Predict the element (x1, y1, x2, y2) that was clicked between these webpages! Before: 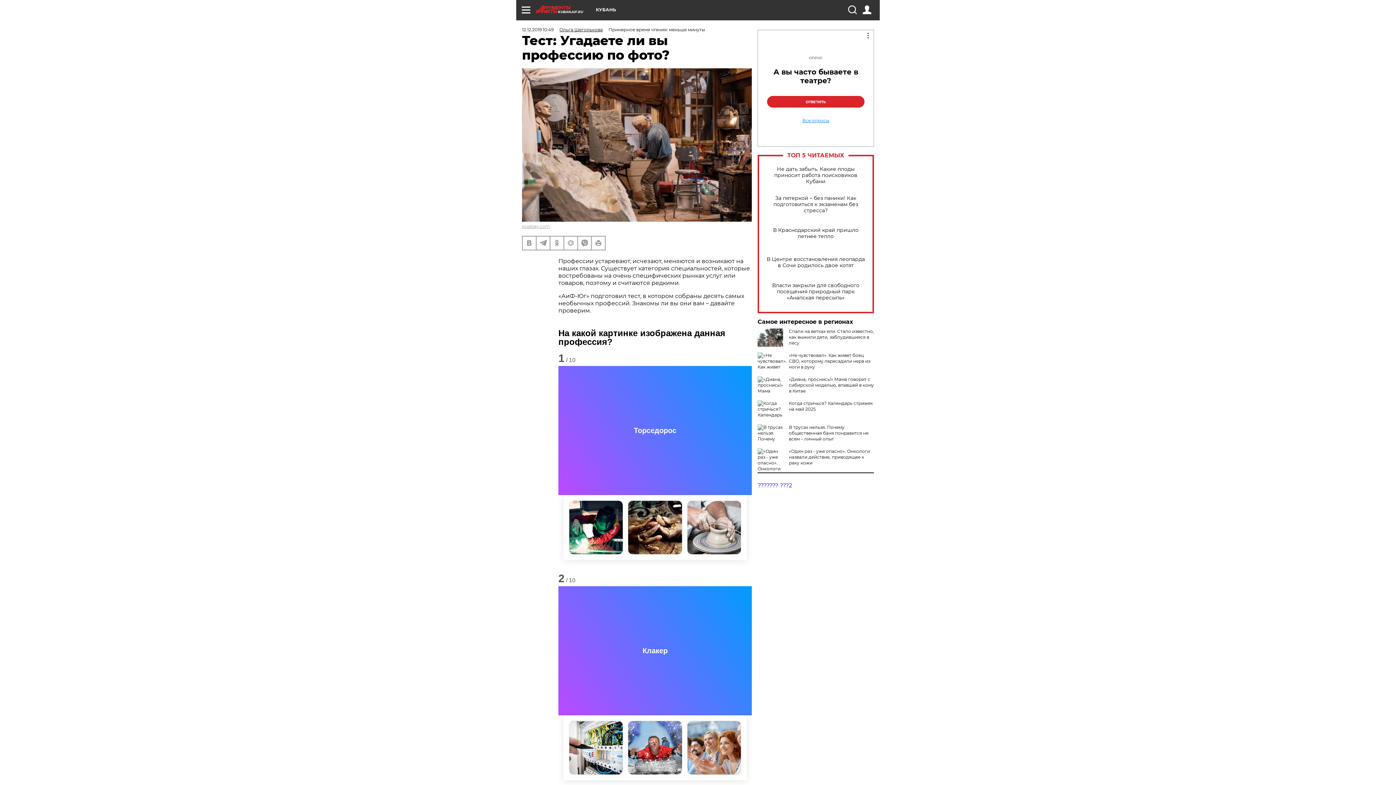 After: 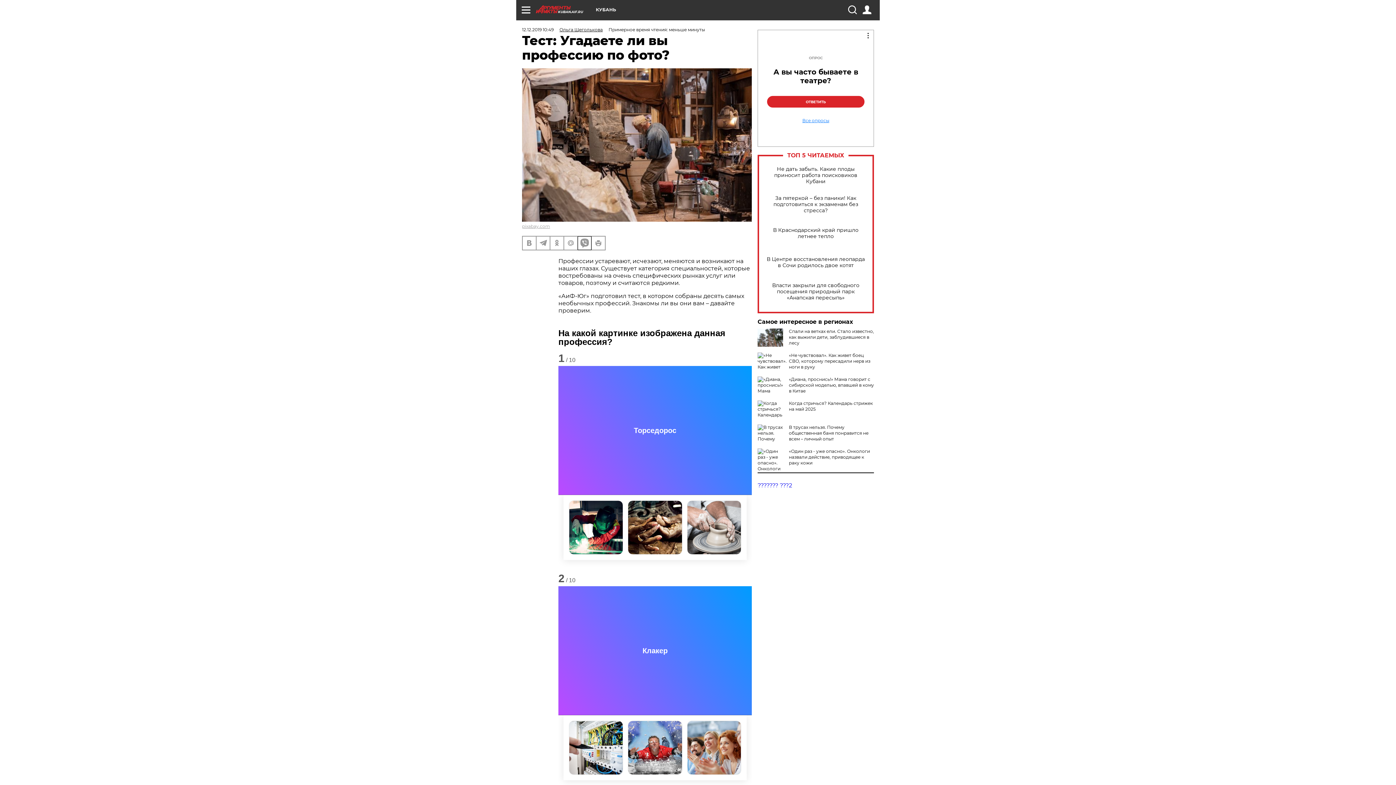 Action: bbox: (578, 236, 591, 249)